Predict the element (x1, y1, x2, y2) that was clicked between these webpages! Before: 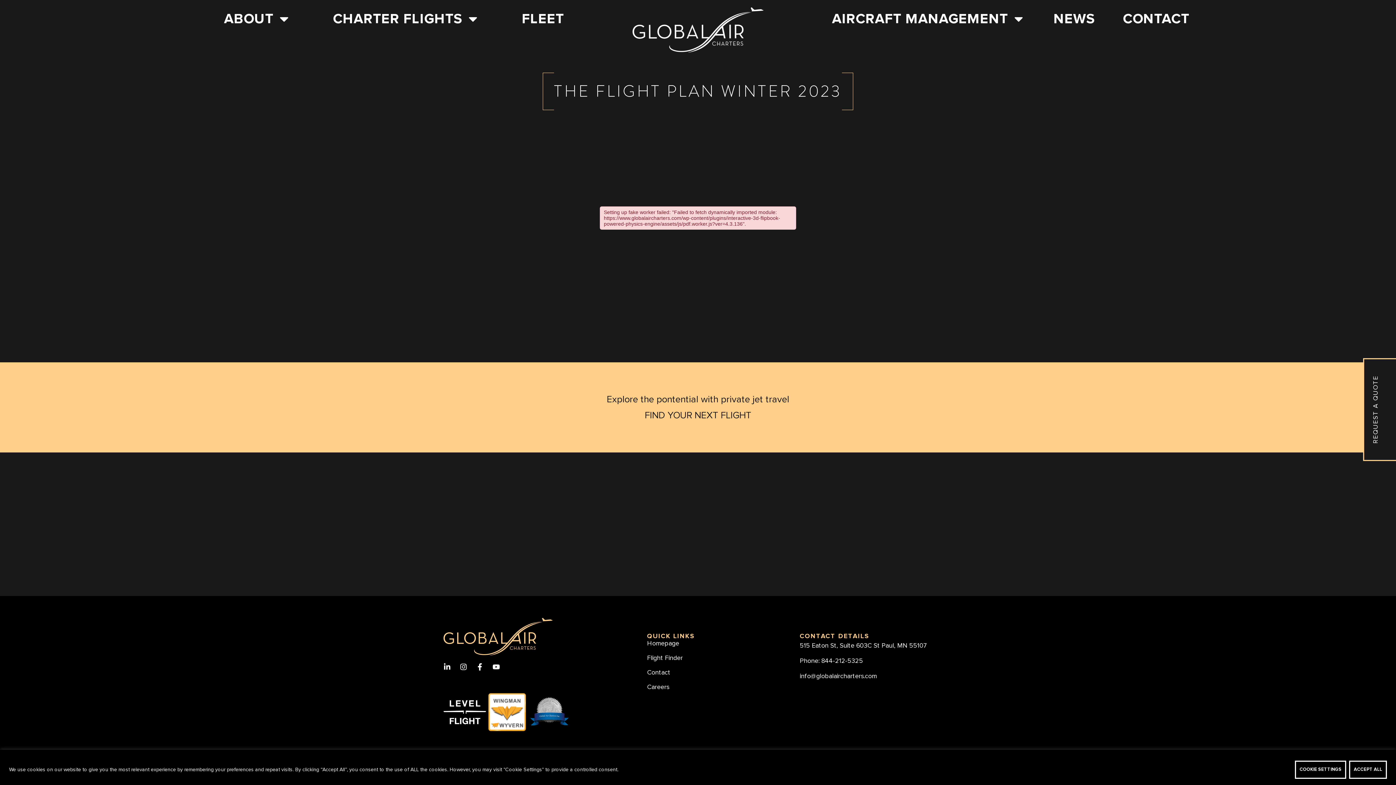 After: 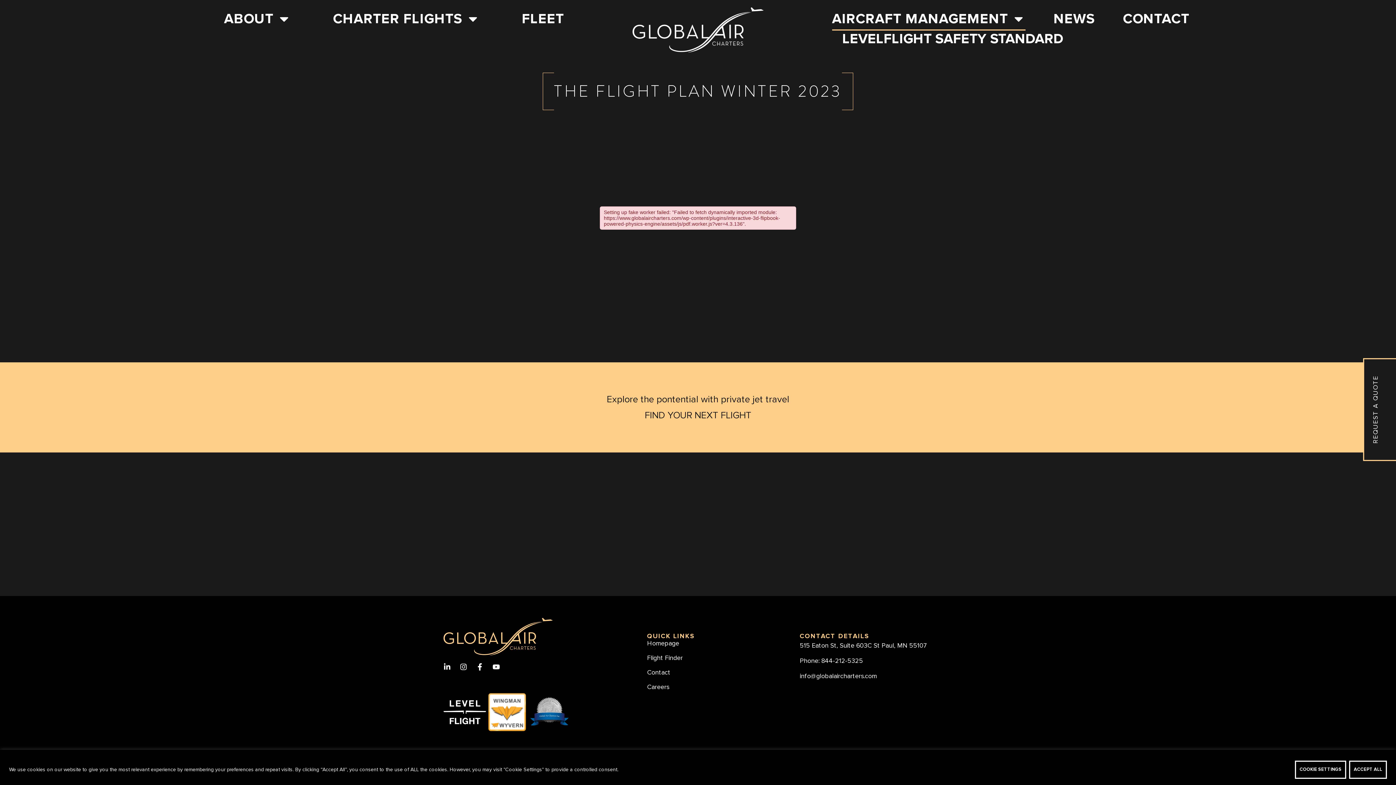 Action: bbox: (832, 7, 1025, 30) label: AIRCRAFT MANAGEMENT